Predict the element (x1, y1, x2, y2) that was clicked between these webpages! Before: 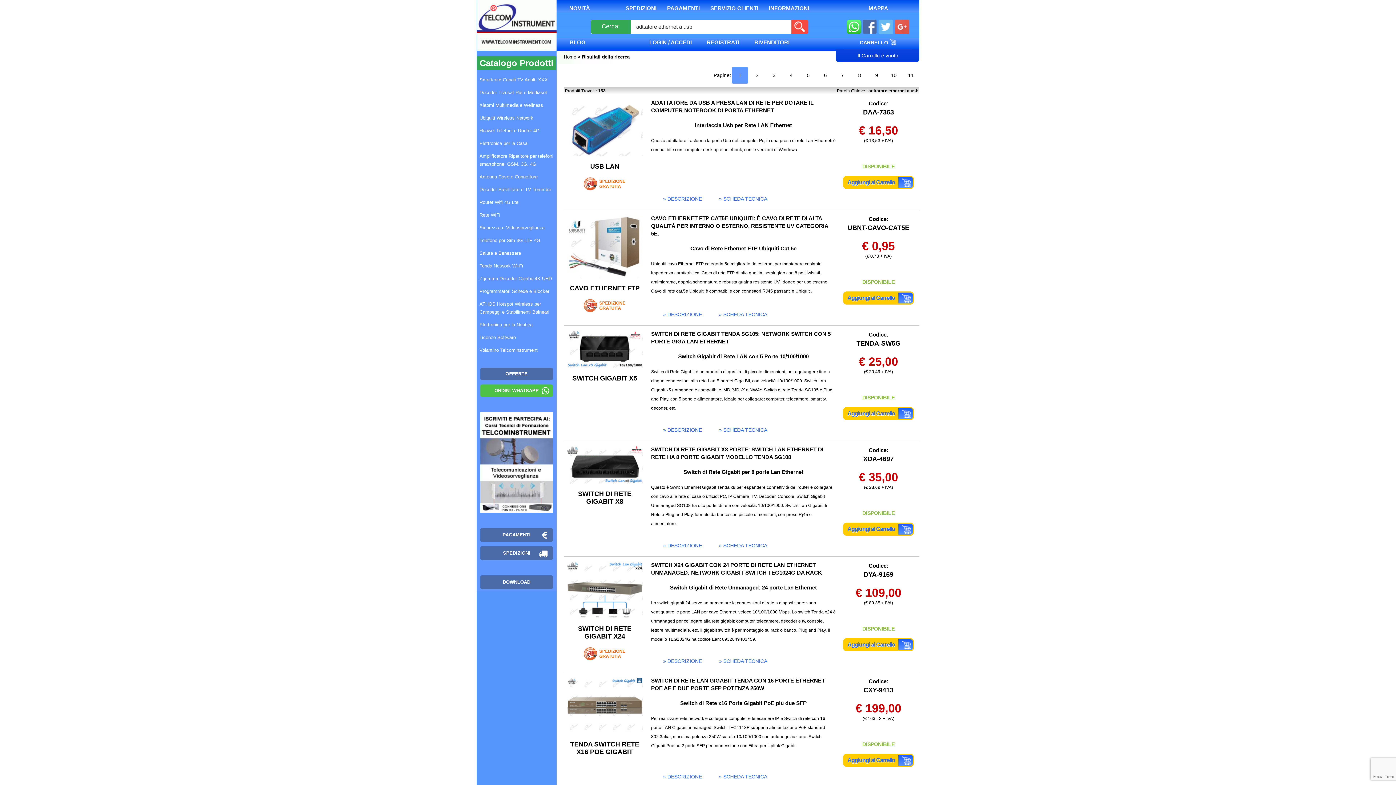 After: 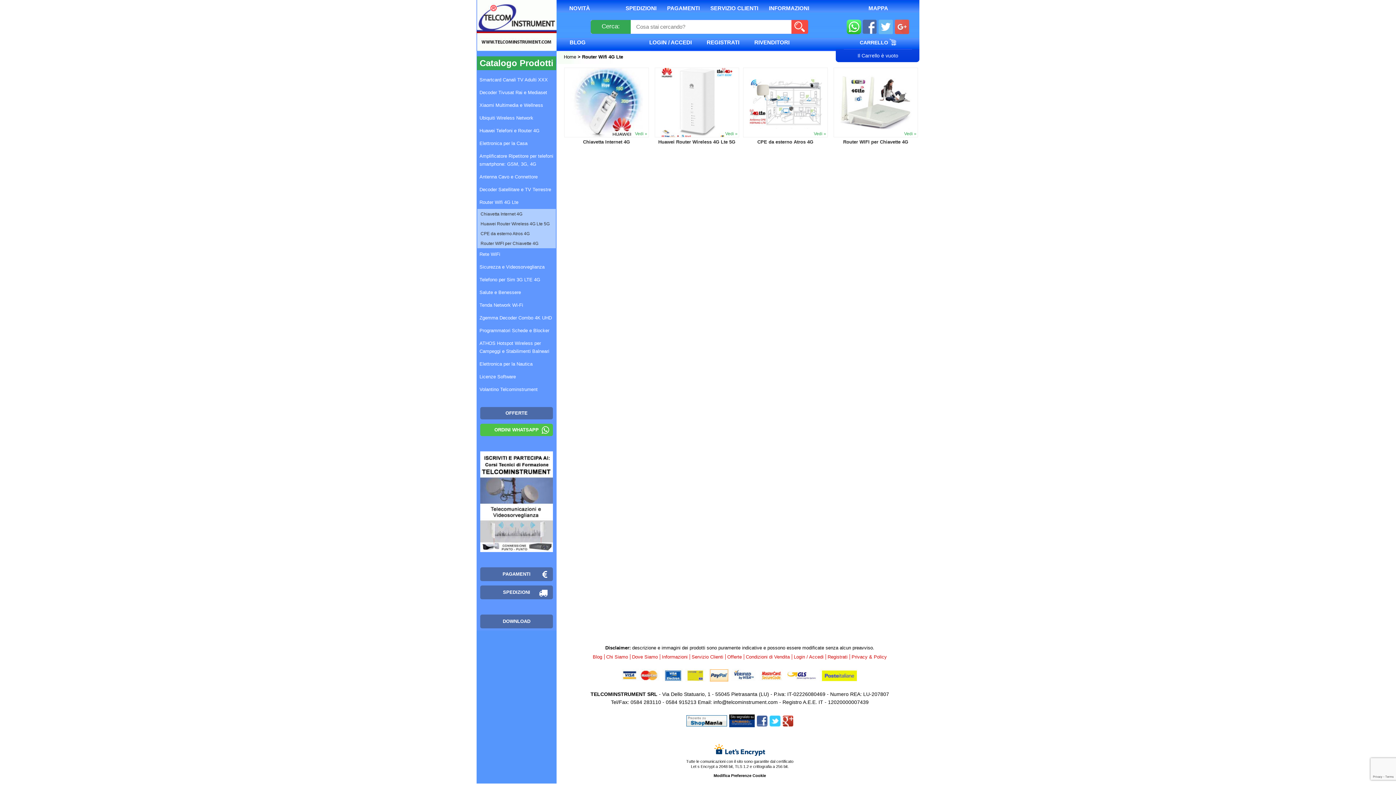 Action: bbox: (477, 196, 556, 209) label: Router Wifi 4G Lte